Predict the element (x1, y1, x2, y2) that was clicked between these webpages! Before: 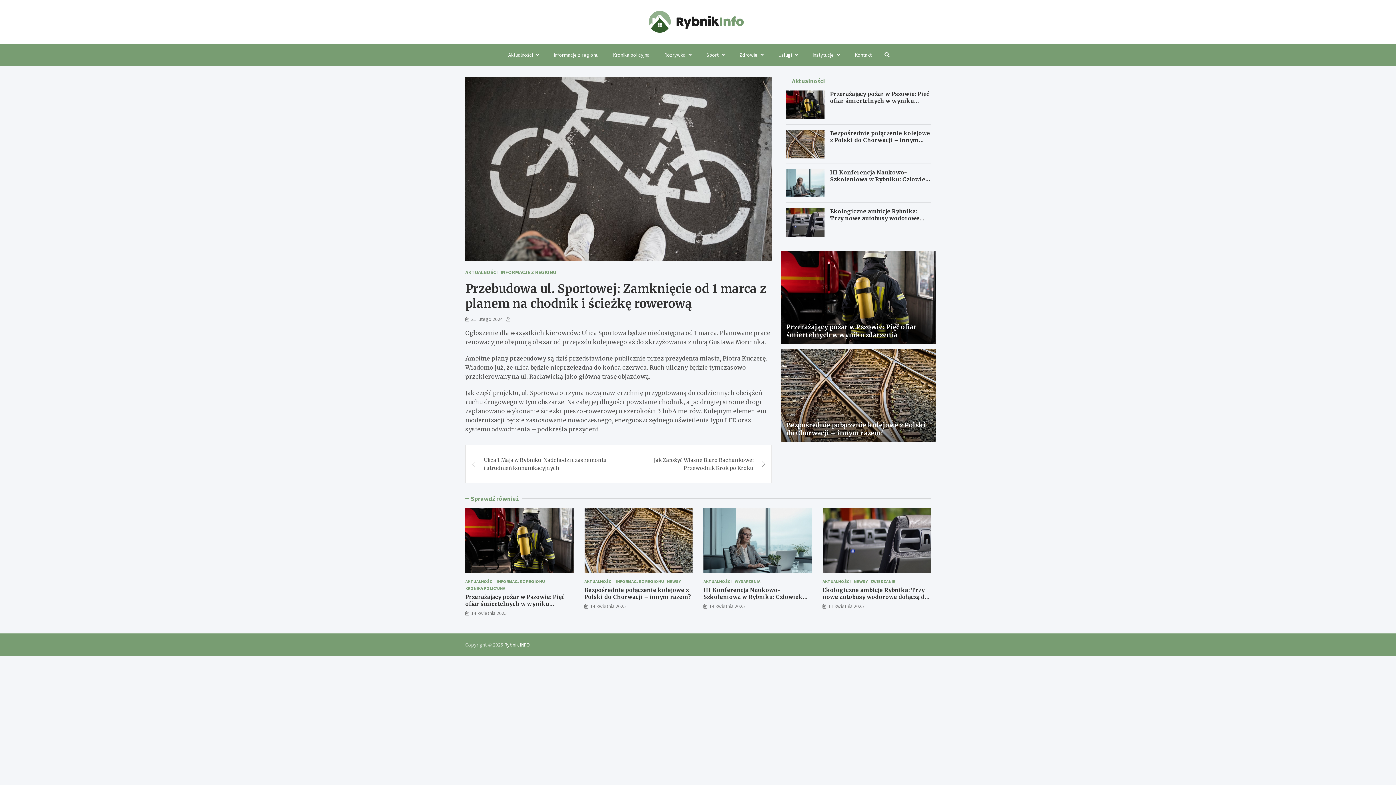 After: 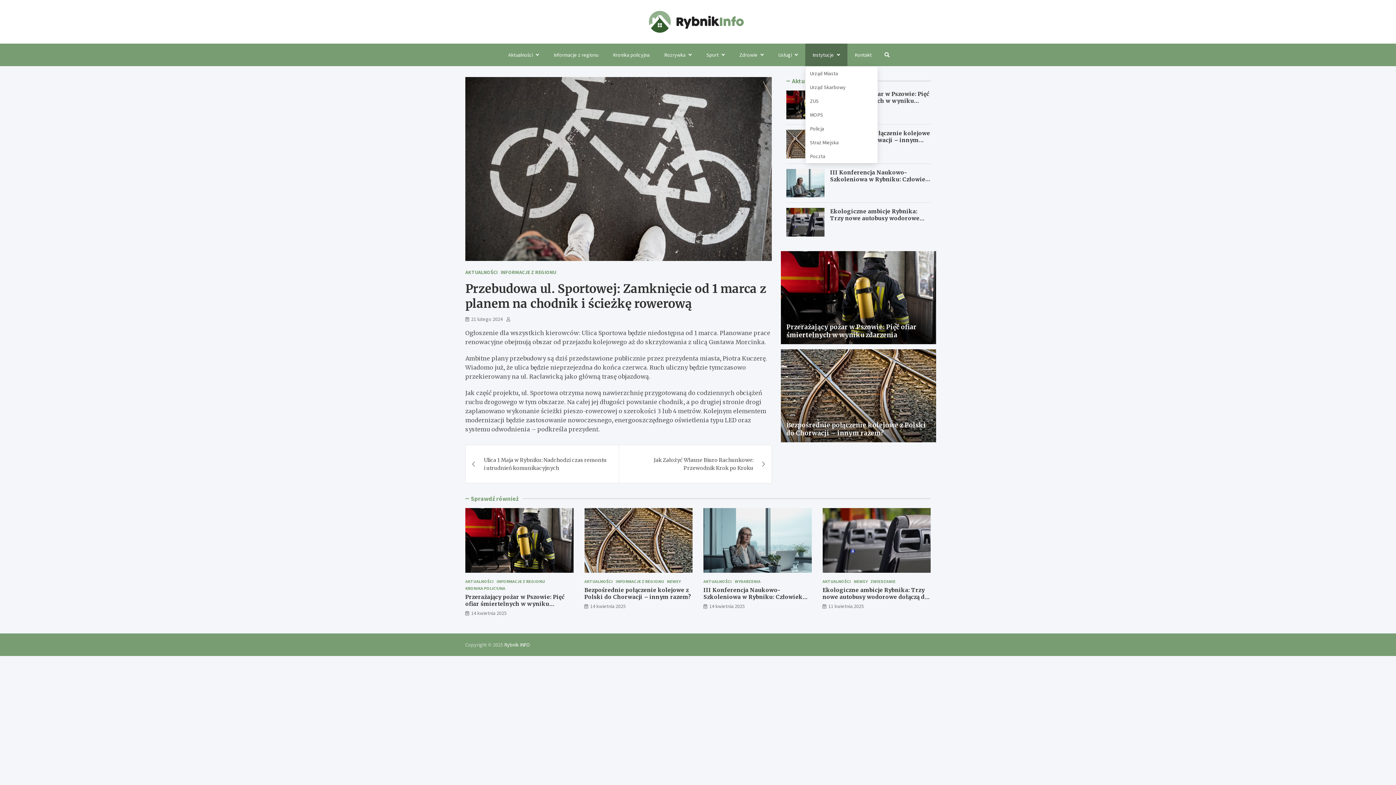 Action: label: Instytucje bbox: (805, 43, 847, 66)